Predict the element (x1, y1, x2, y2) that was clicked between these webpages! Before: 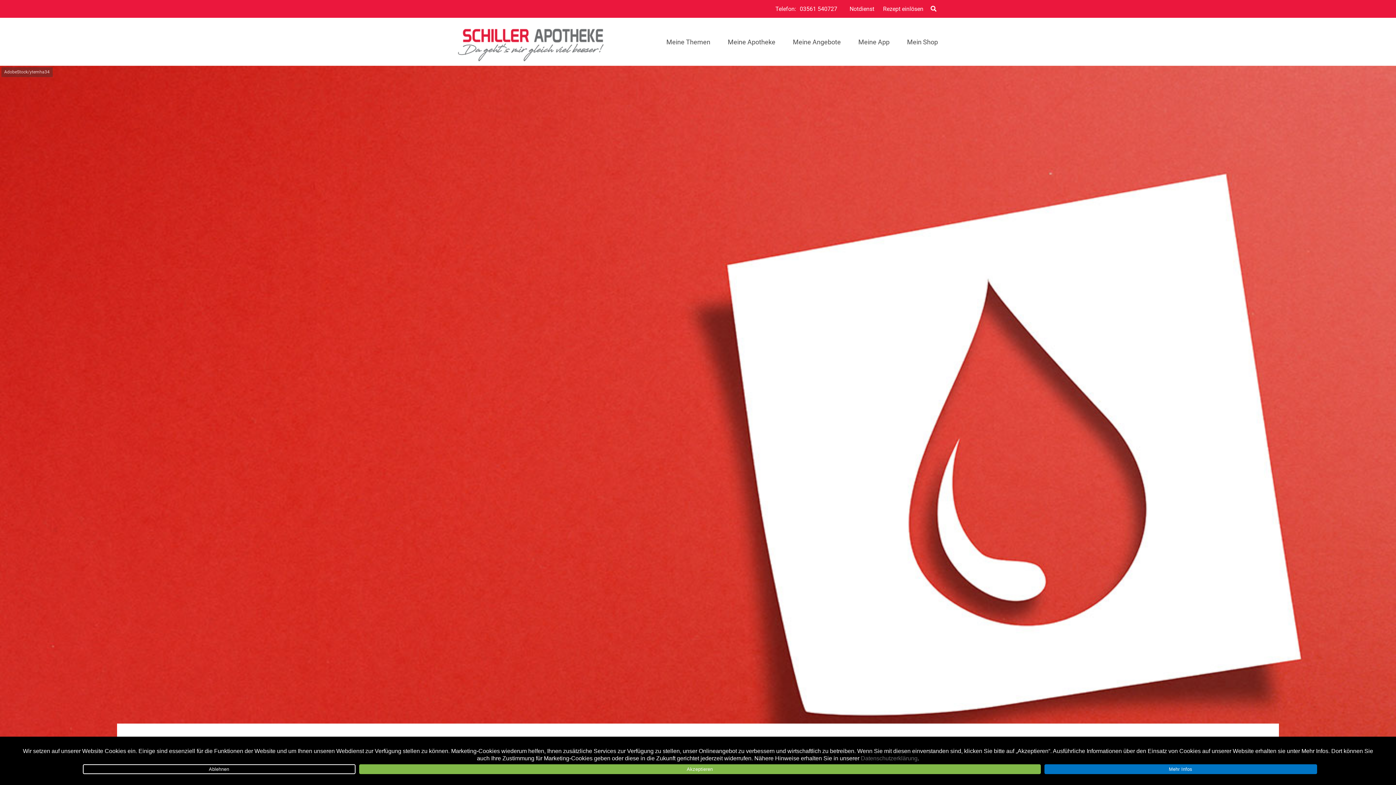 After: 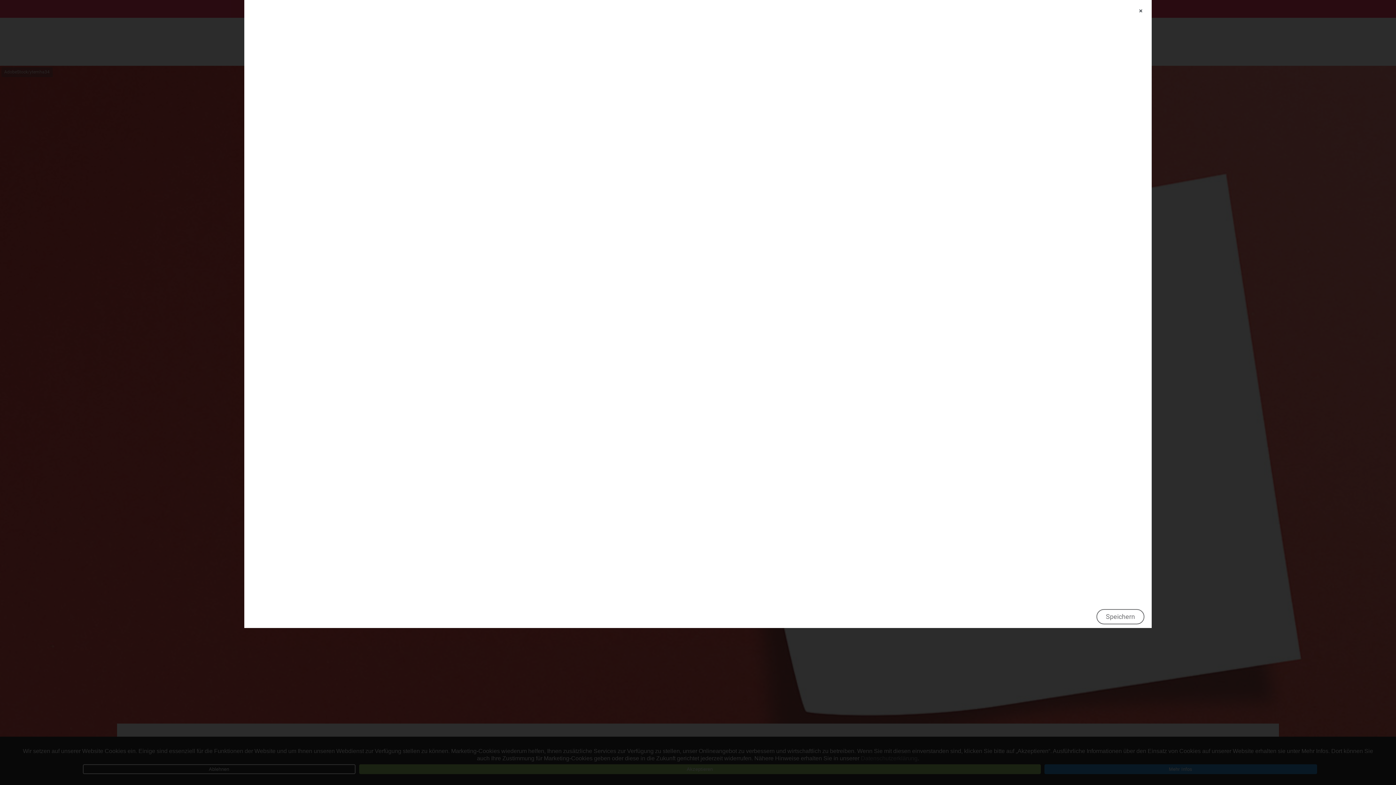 Action: bbox: (1044, 764, 1317, 774) label: Mehr Infos